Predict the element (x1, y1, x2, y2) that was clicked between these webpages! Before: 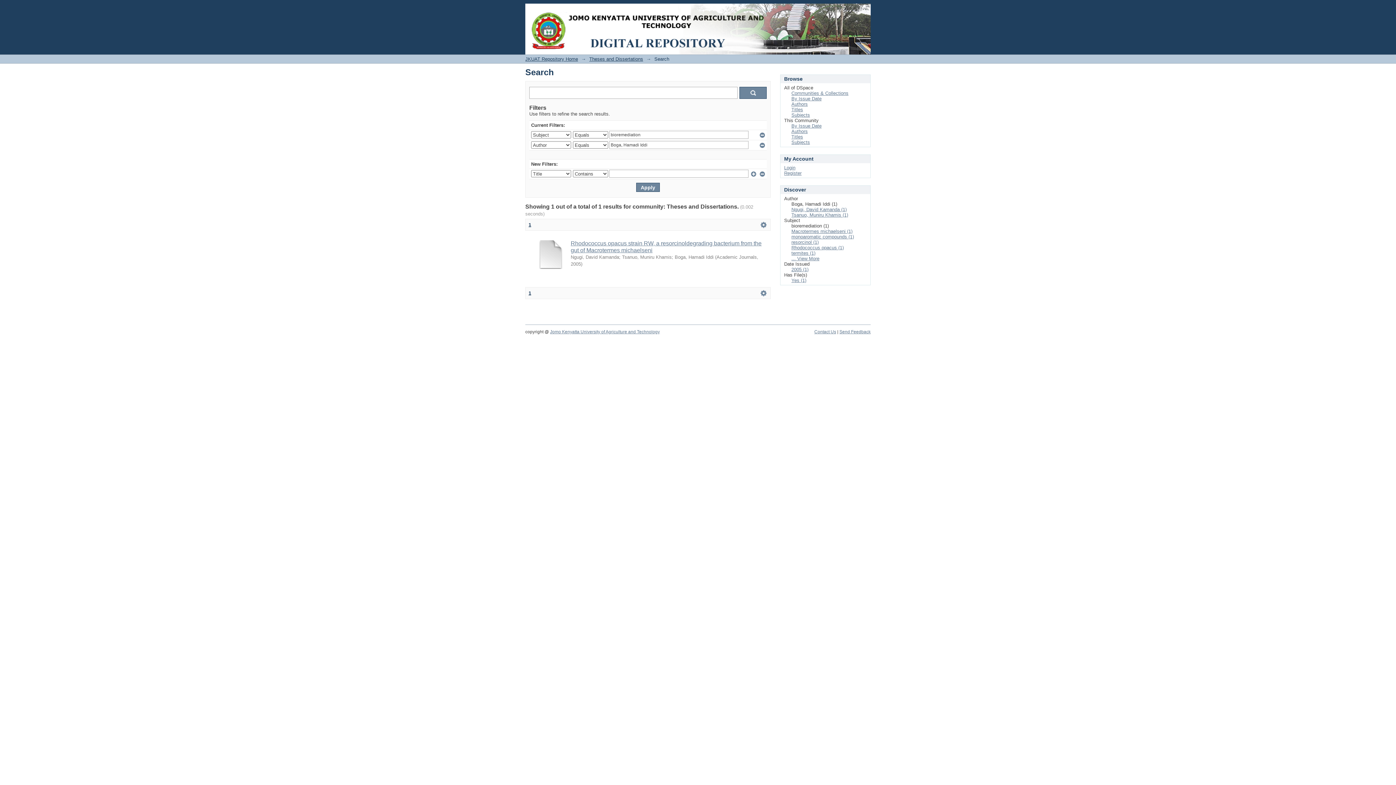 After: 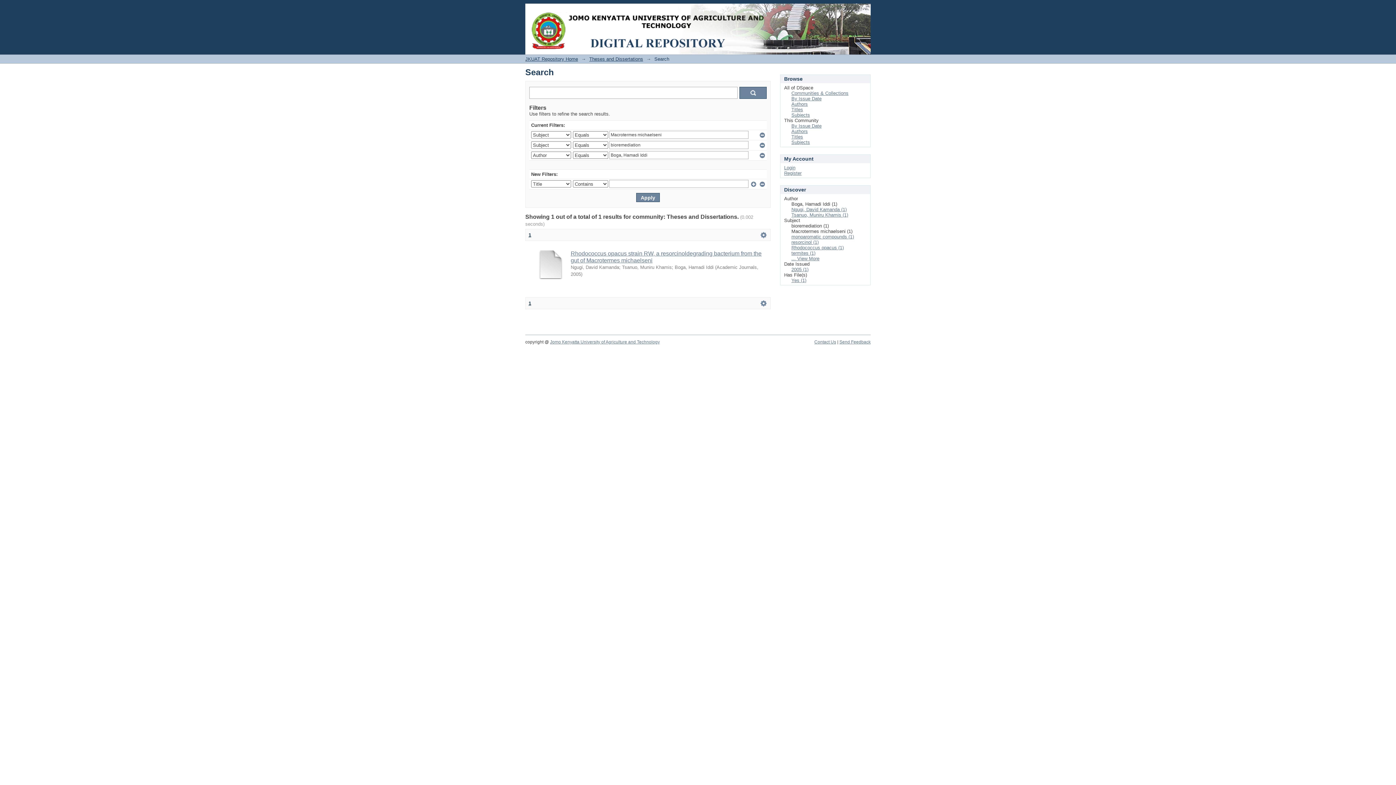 Action: bbox: (791, 228, 852, 234) label: Macrotermes michaelseni (1)